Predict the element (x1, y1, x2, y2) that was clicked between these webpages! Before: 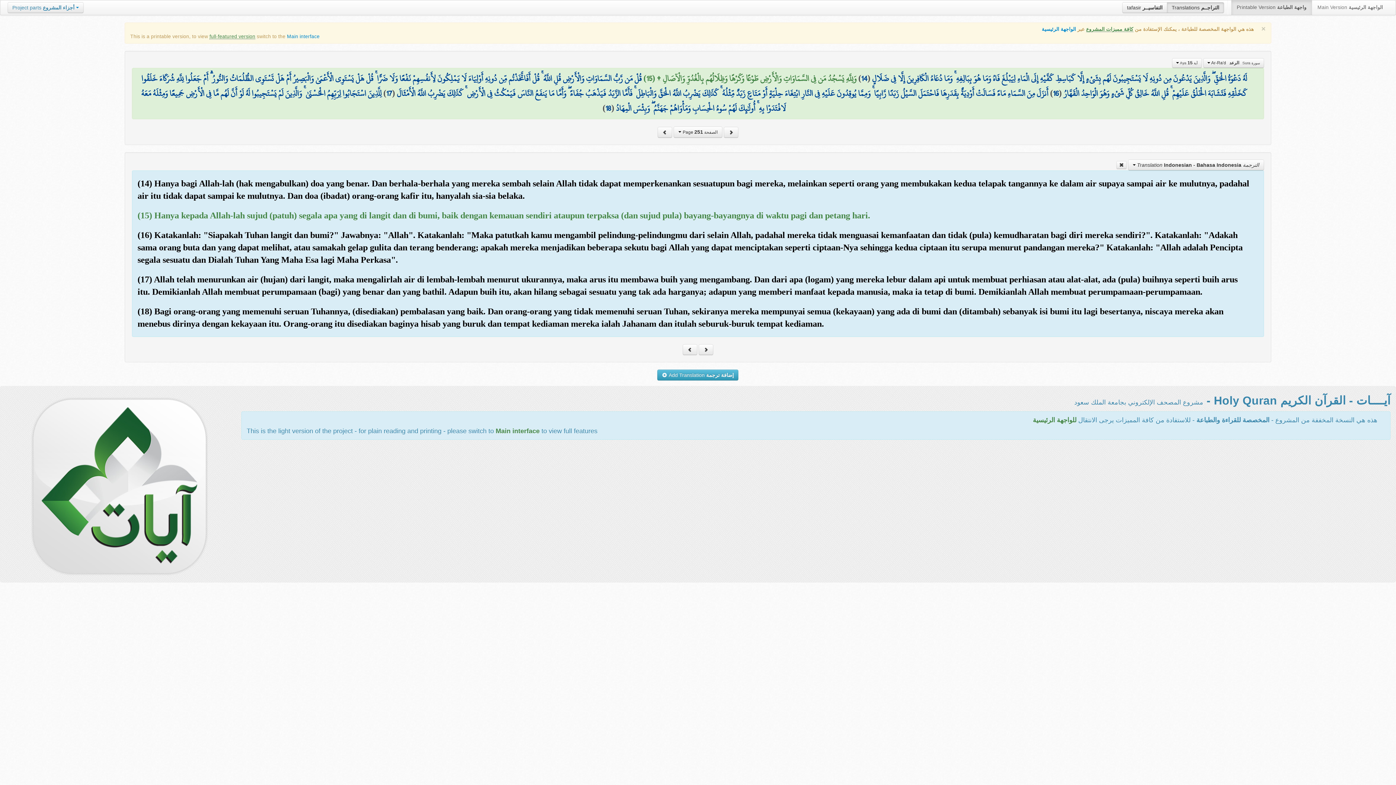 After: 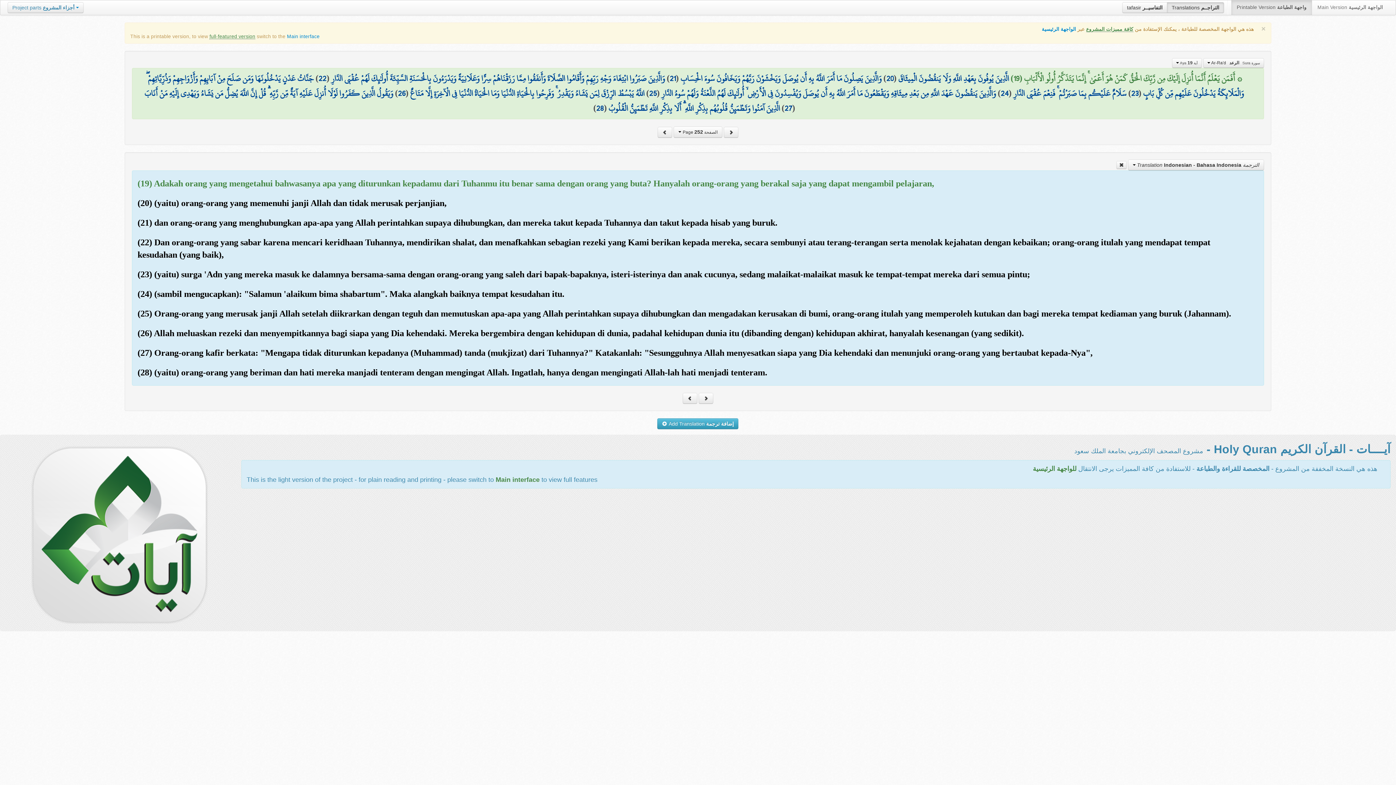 Action: bbox: (657, 126, 672, 137)